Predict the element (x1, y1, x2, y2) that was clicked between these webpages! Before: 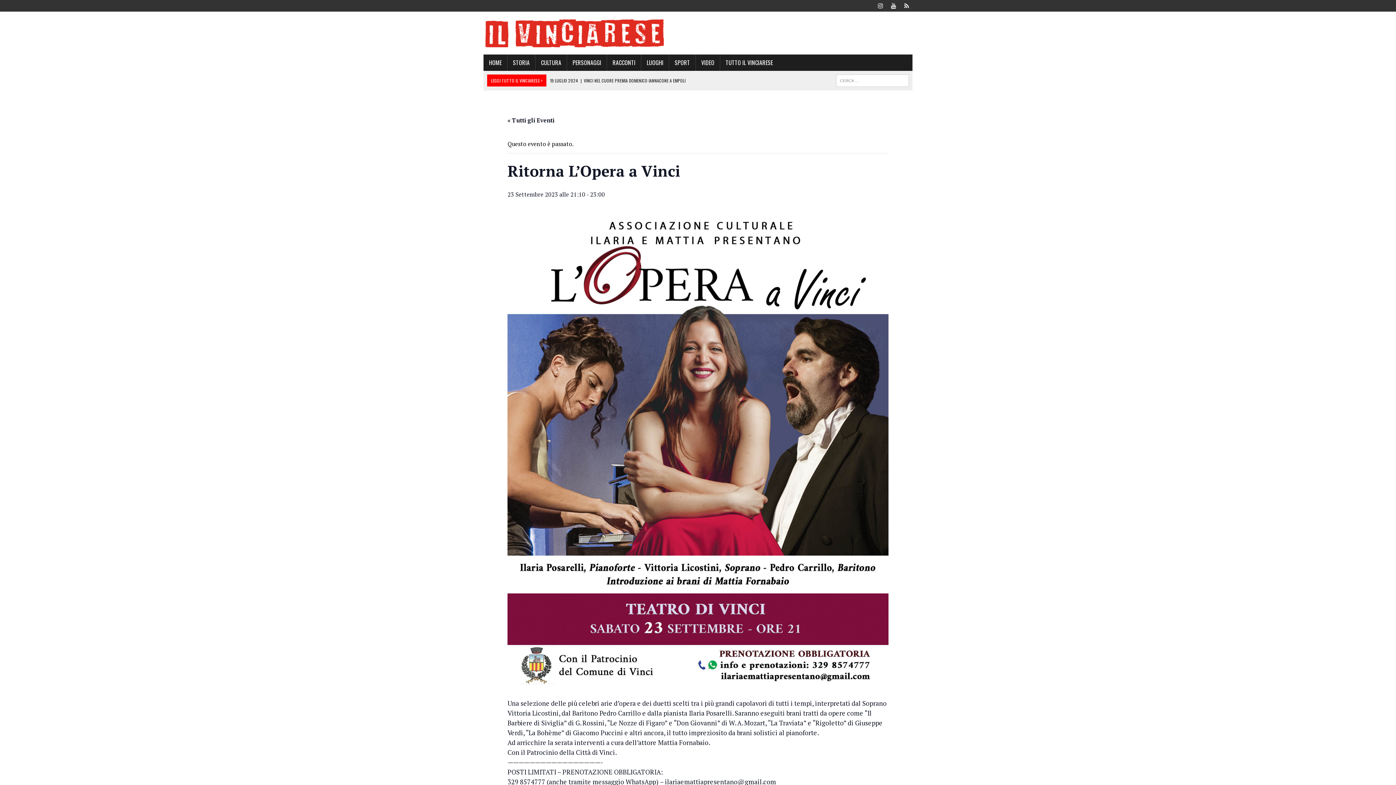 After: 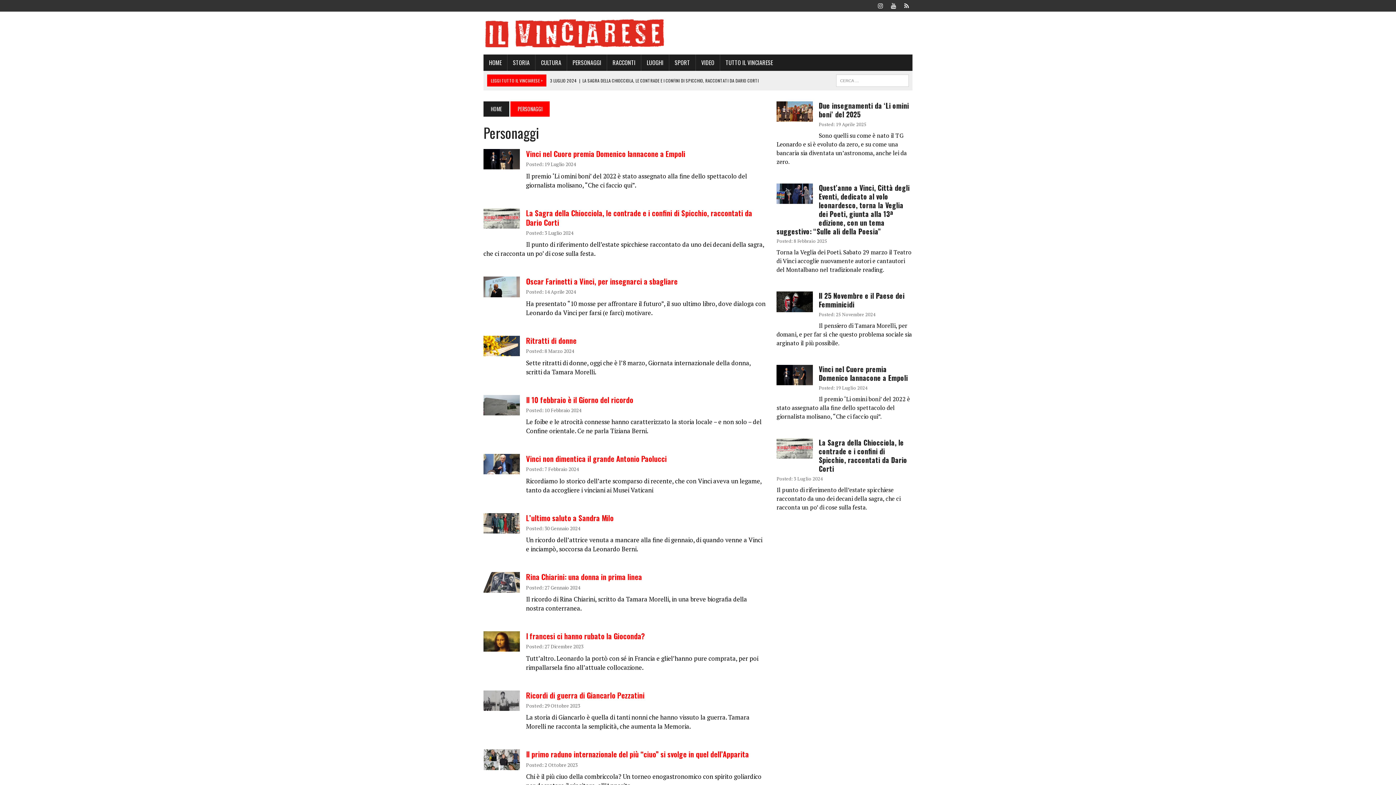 Action: label: PERSONAGGI bbox: (567, 54, 606, 70)